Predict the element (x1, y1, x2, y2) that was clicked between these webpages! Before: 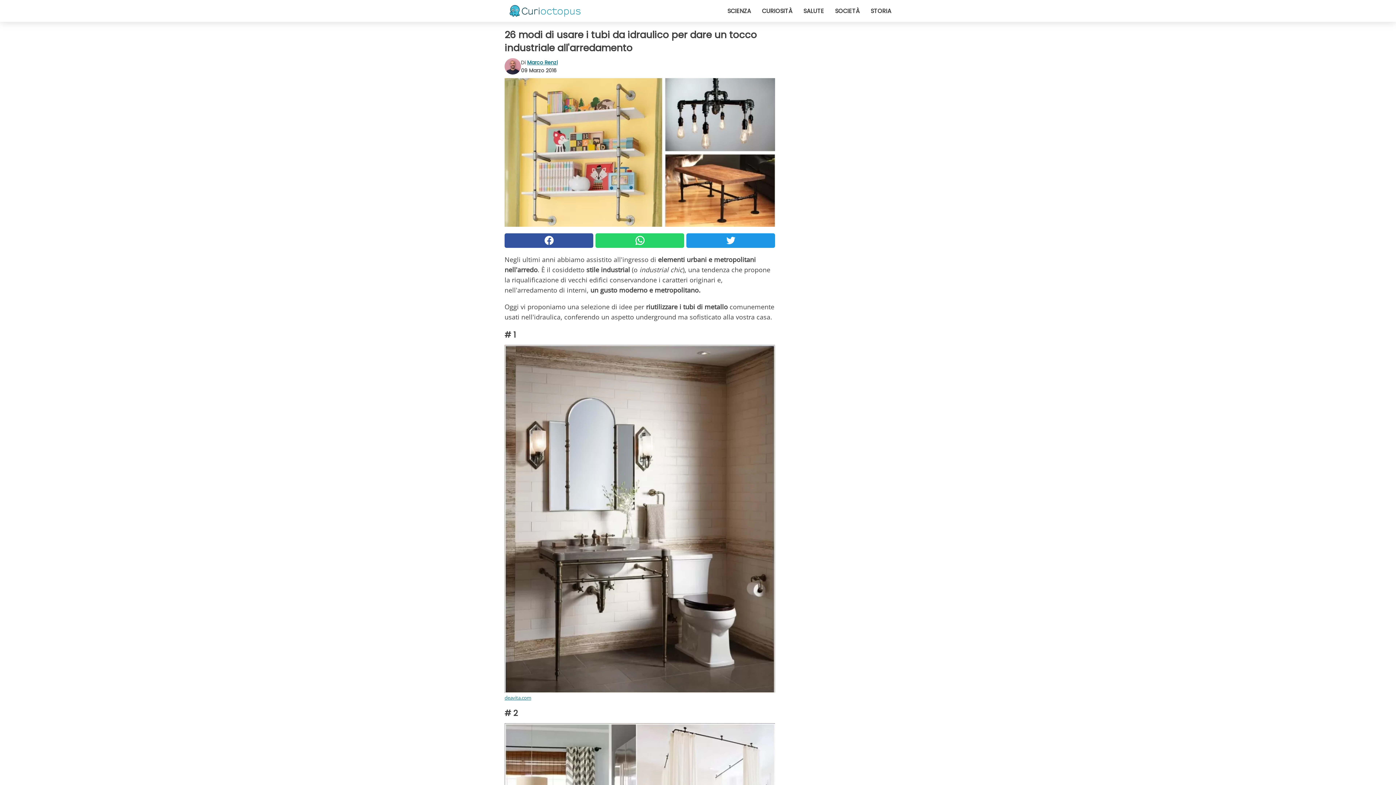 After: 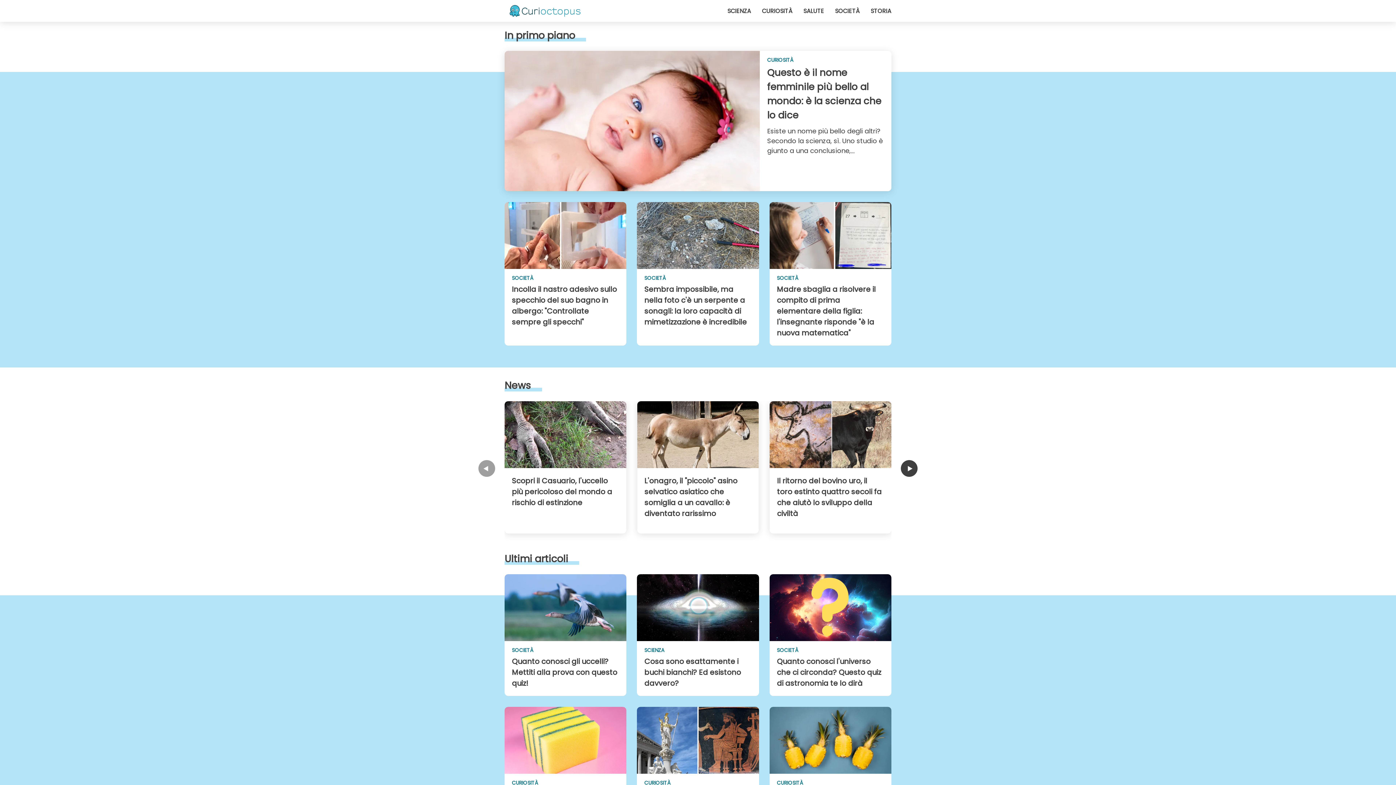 Action: bbox: (504, 0, 585, 21)